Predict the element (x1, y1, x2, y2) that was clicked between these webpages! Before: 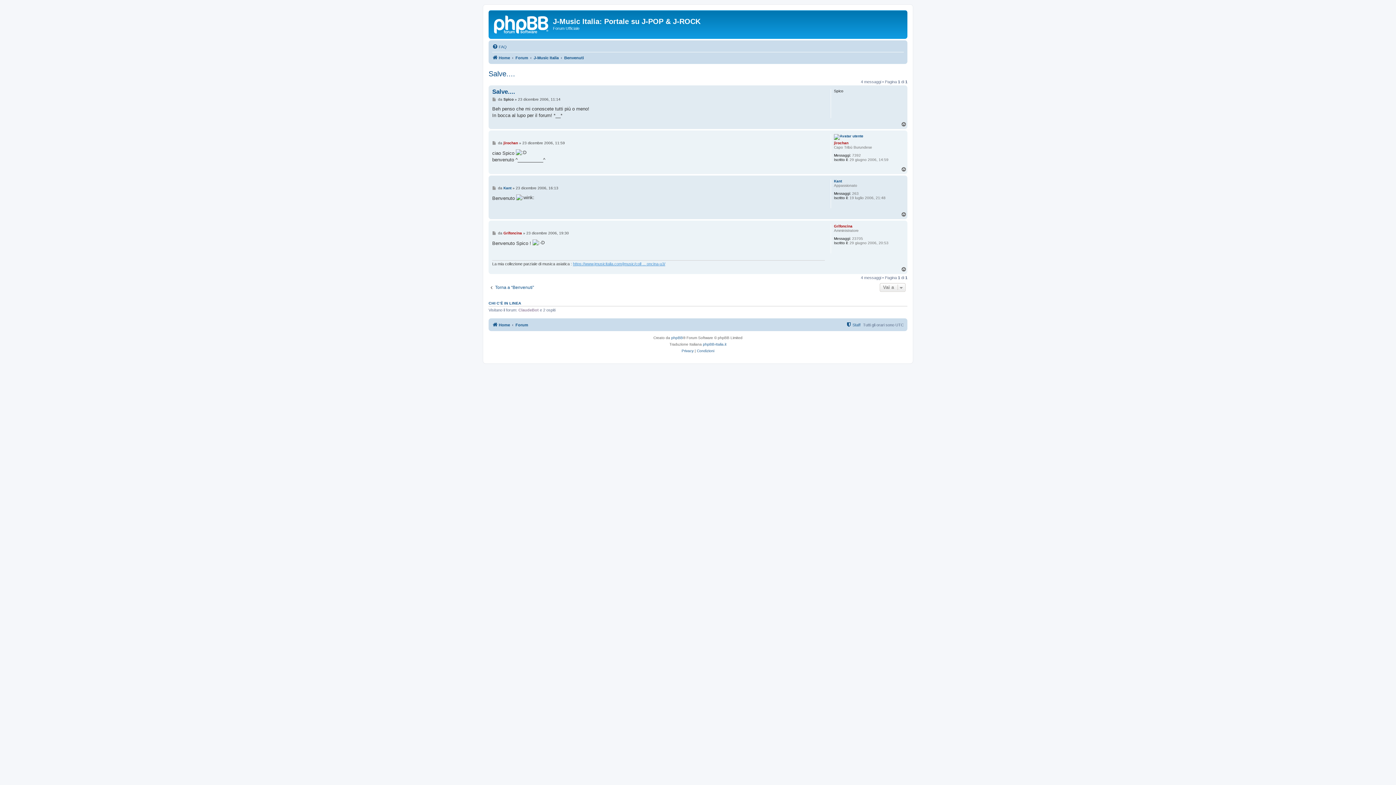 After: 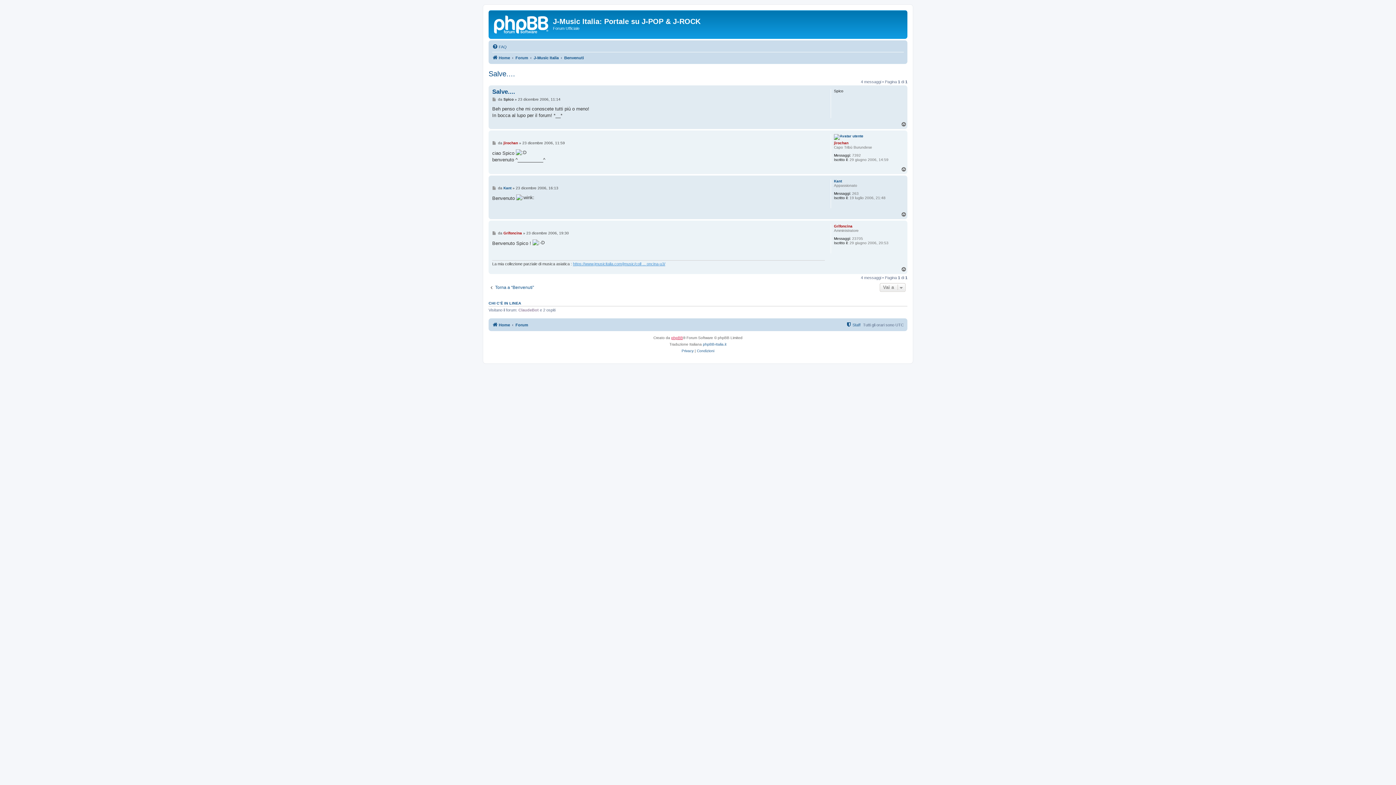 Action: bbox: (671, 334, 683, 341) label: phpBB